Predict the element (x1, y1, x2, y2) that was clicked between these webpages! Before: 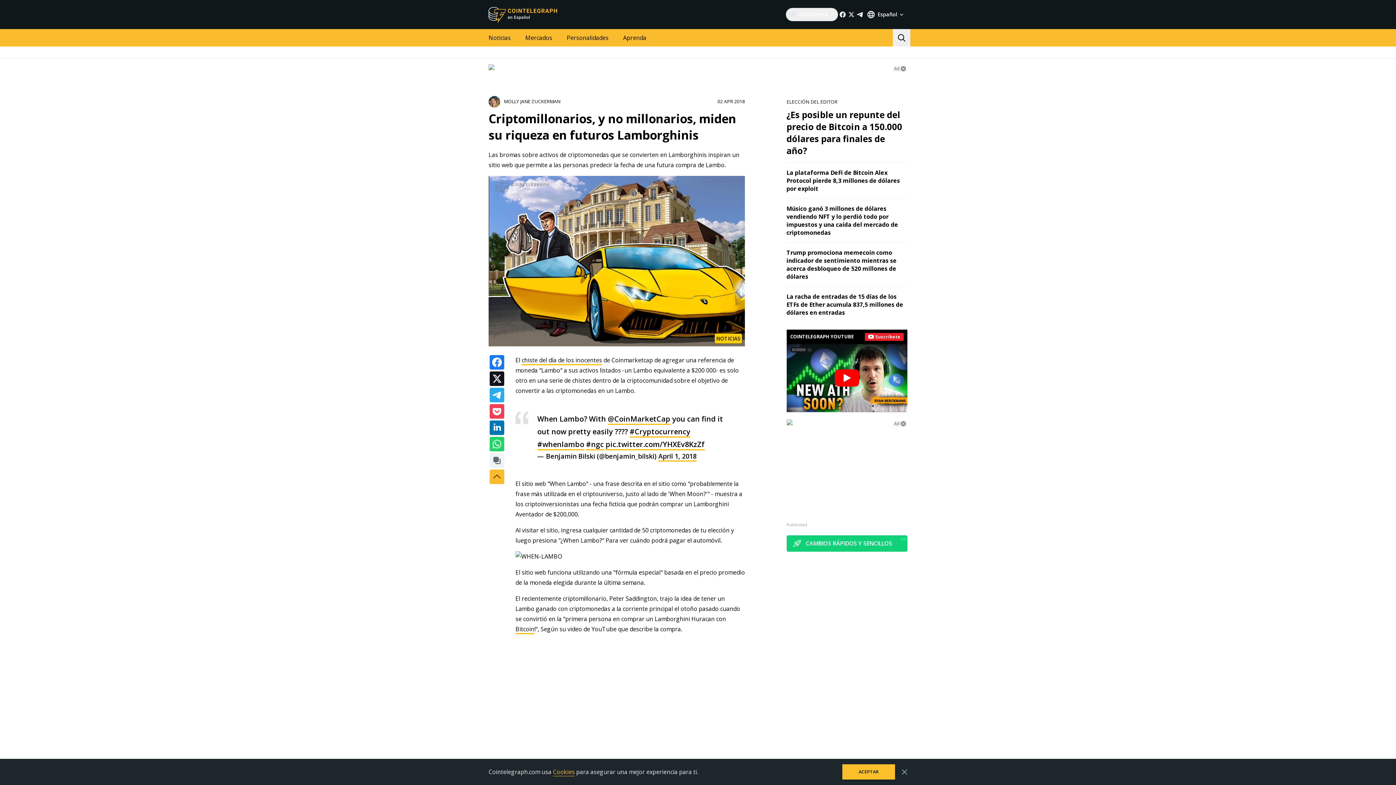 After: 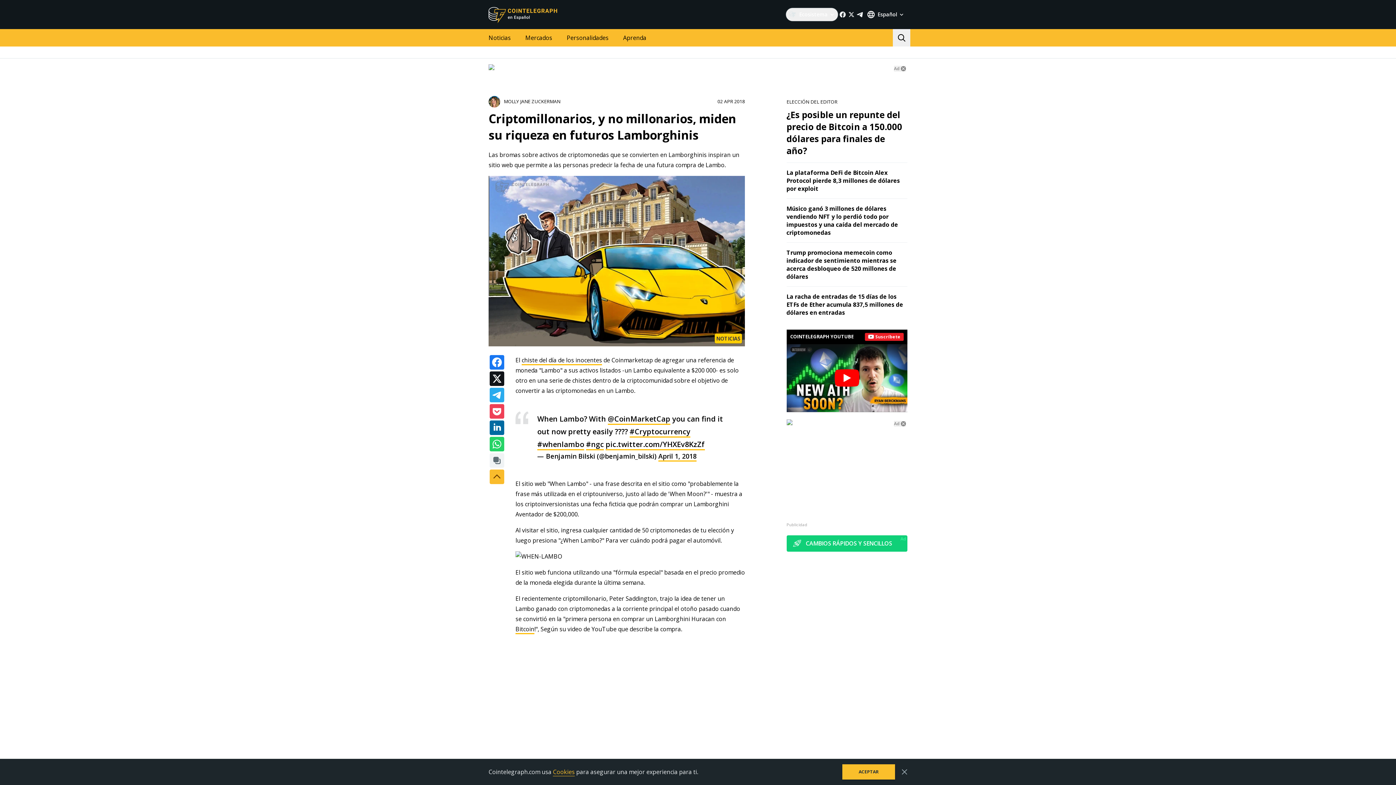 Action: bbox: (489, 420, 504, 435)